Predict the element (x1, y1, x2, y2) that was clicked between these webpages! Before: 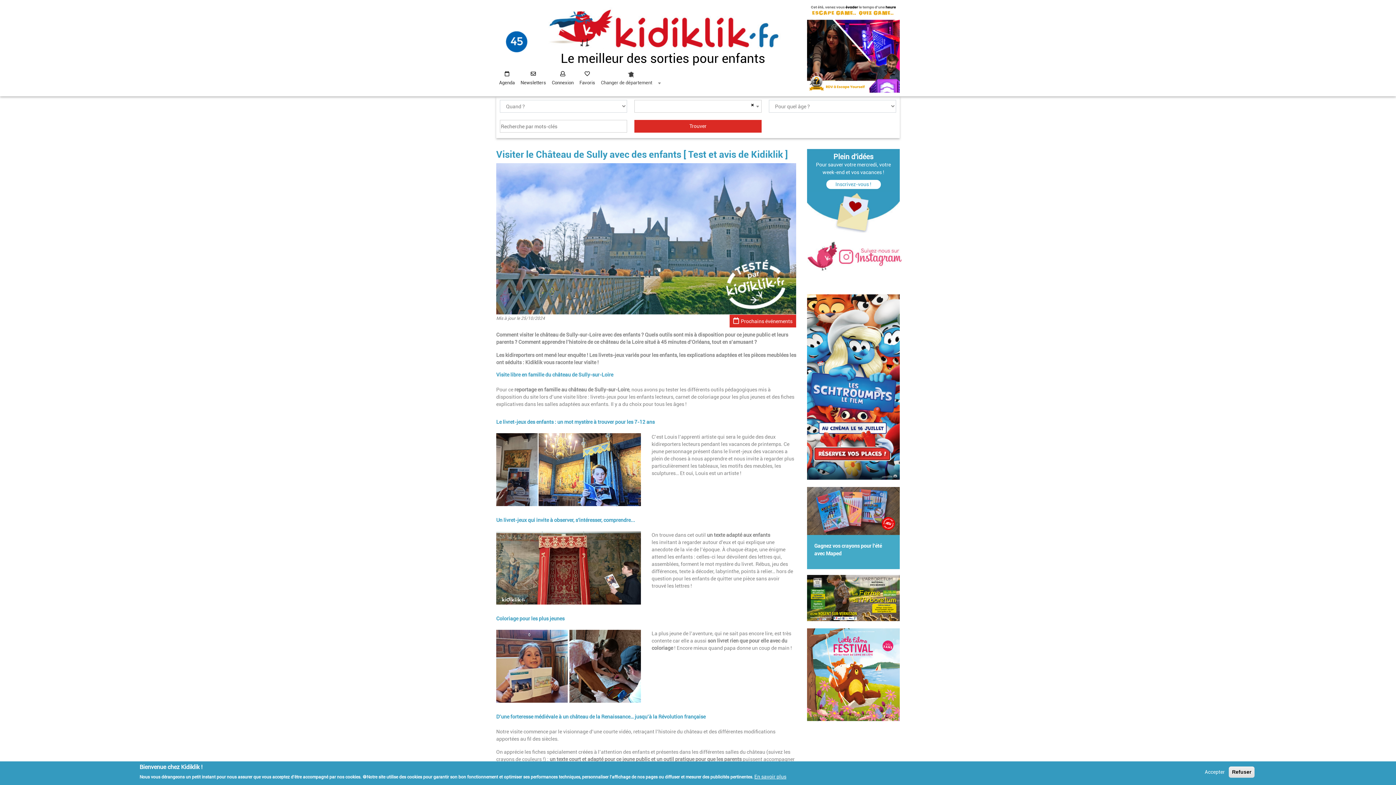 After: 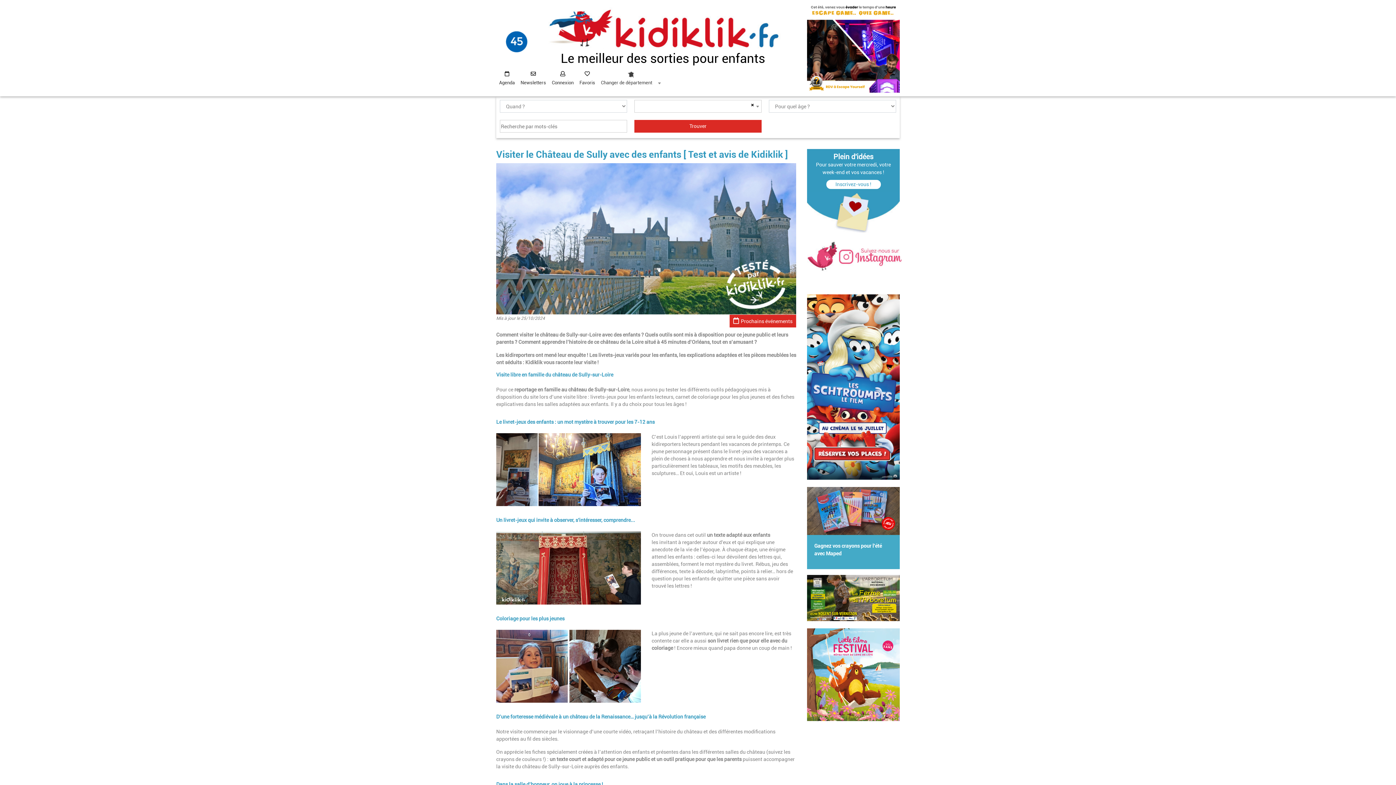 Action: bbox: (1202, 768, 1228, 776) label: Accepter